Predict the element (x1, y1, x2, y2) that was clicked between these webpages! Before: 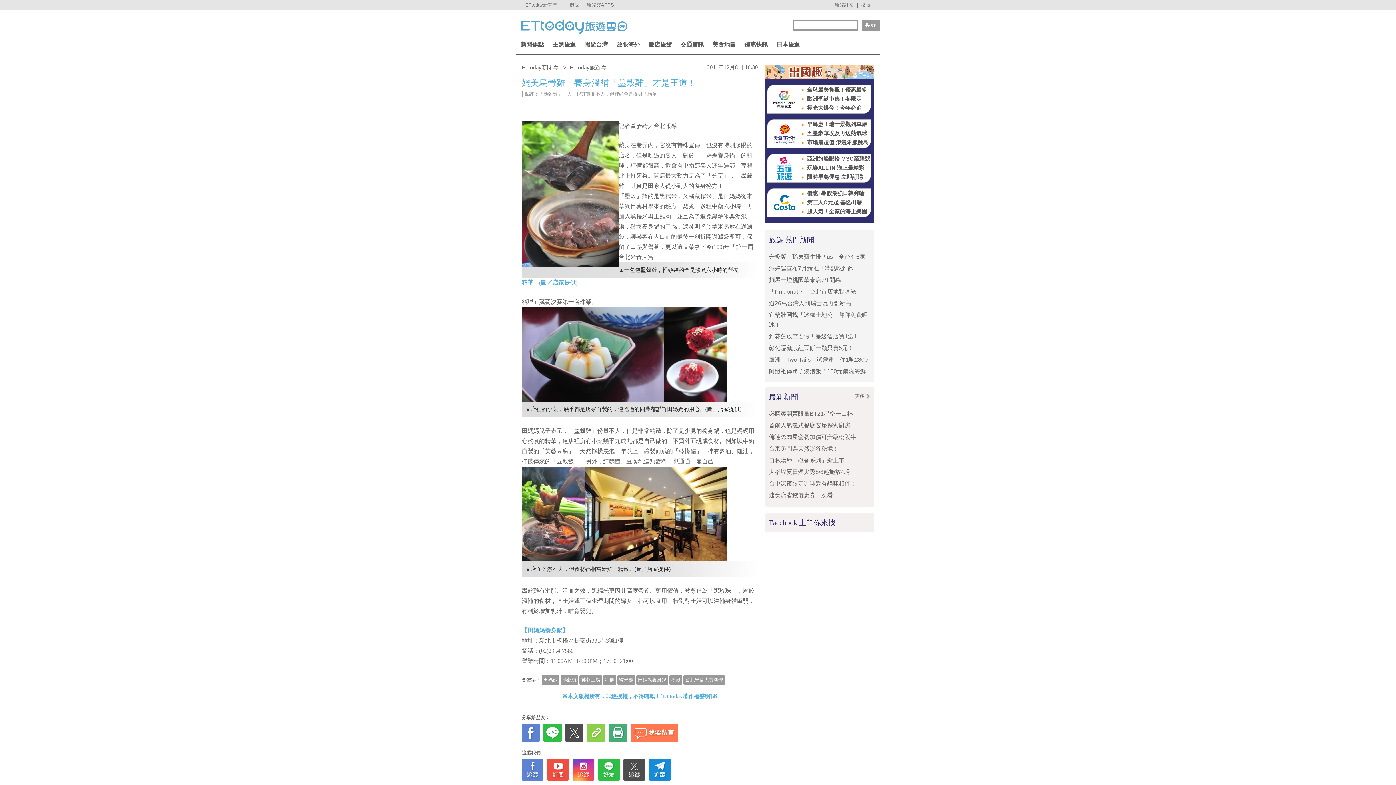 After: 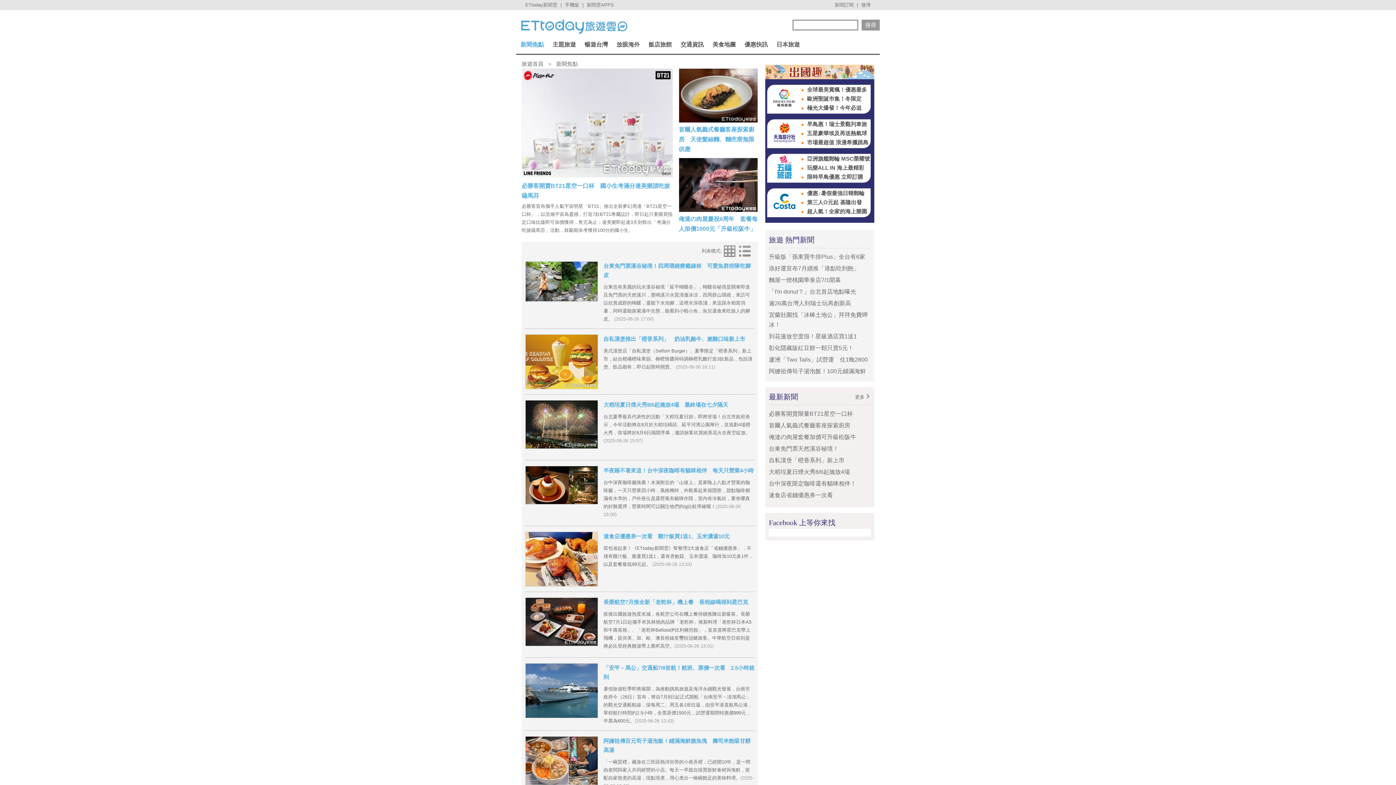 Action: bbox: (516, 35, 548, 53) label: 新聞焦點